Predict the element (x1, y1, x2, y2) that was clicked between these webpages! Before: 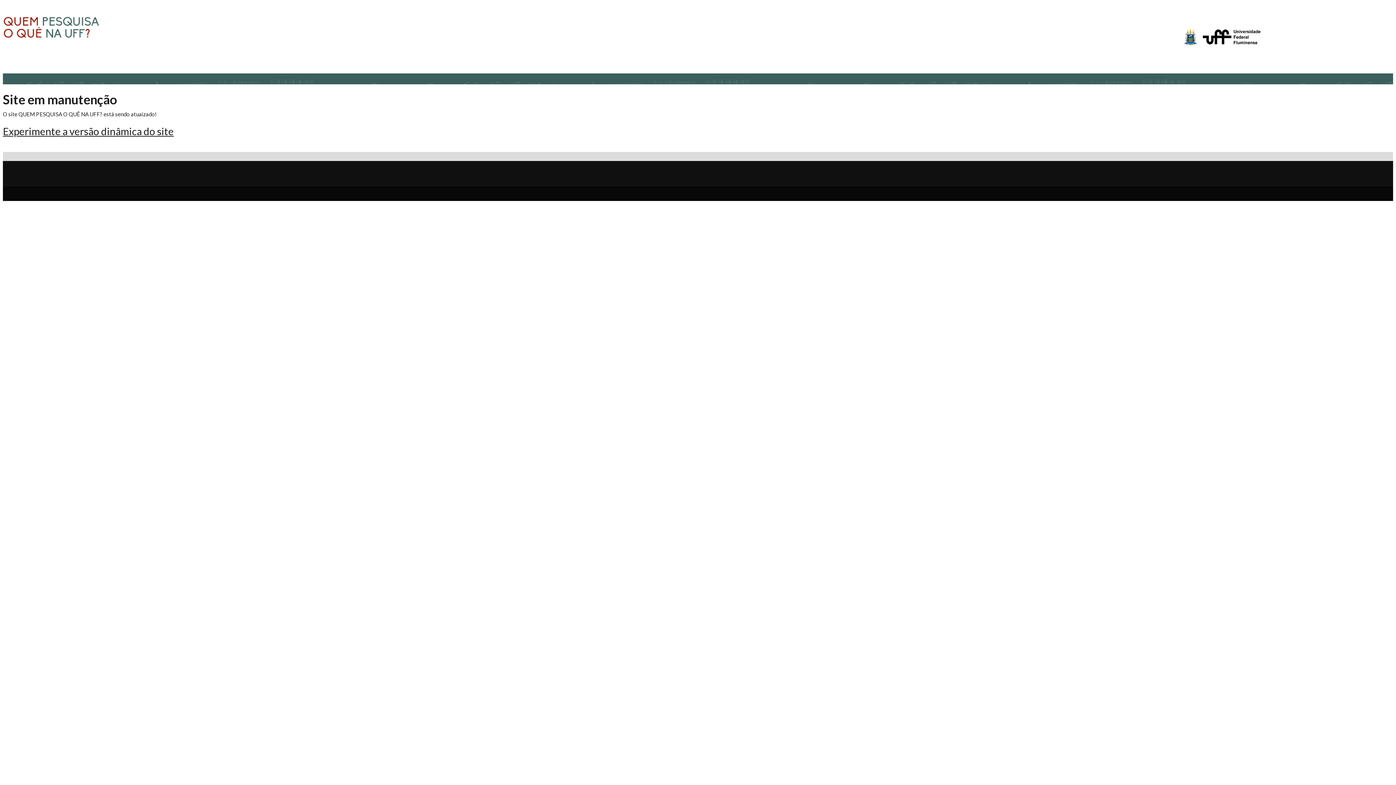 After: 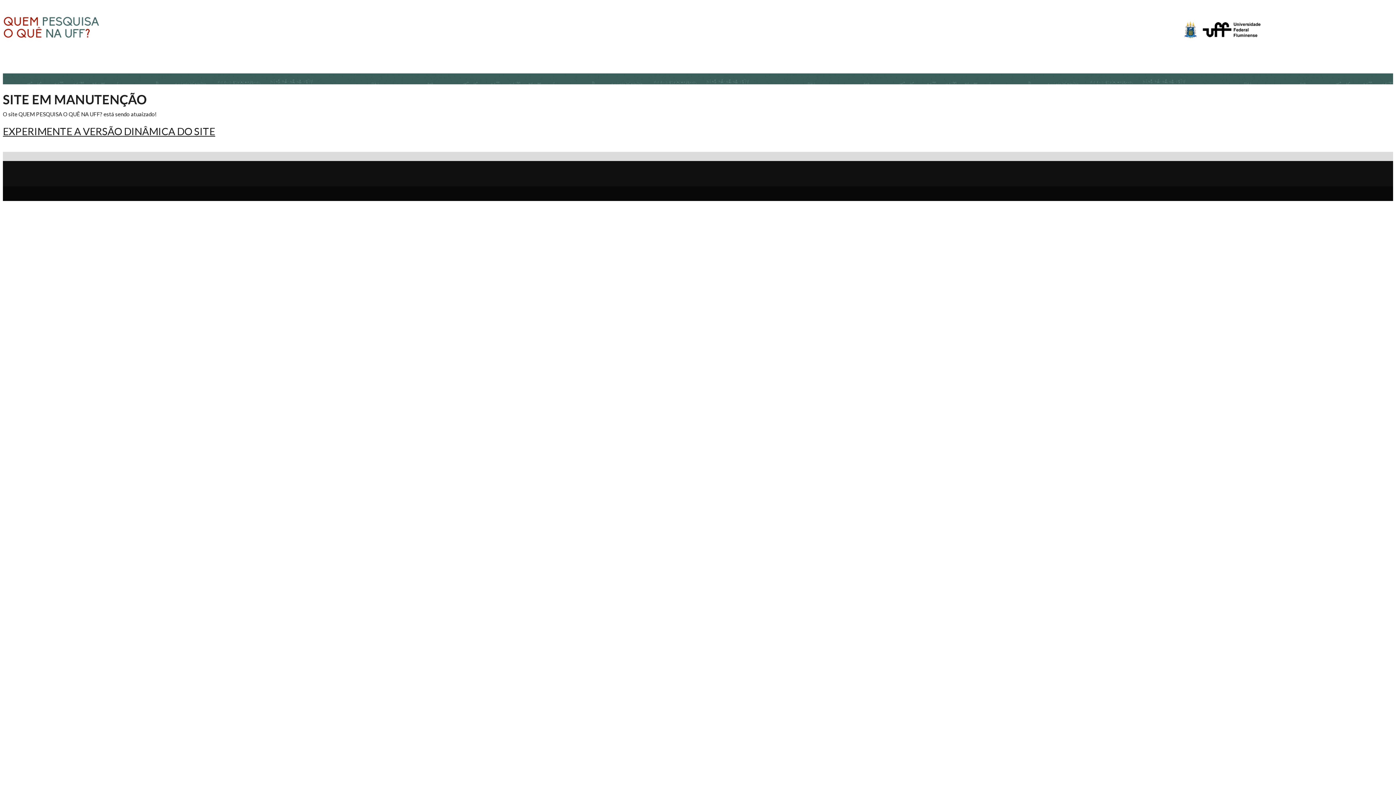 Action: bbox: (2, 33, 100, 40)